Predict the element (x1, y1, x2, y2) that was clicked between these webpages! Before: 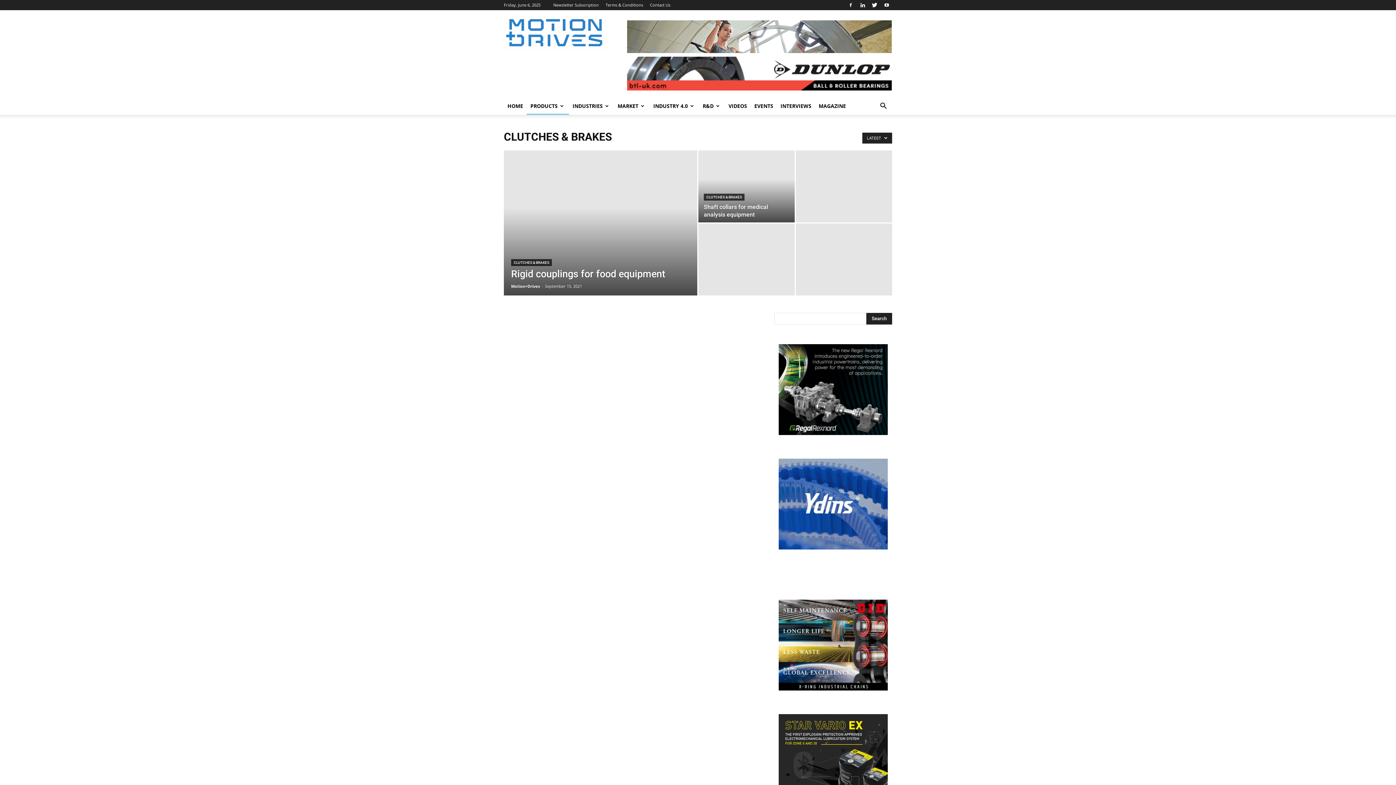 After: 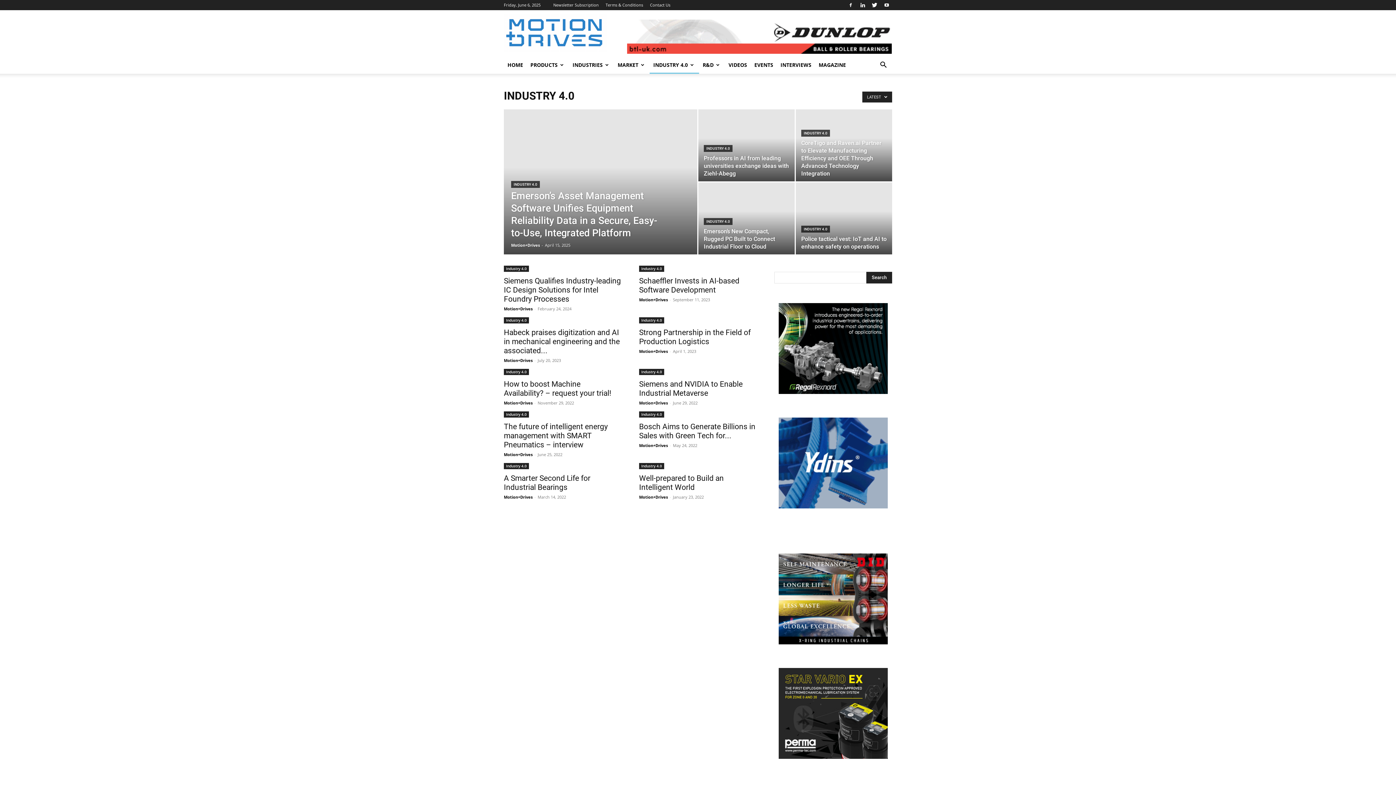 Action: label: INDUSTRY 4.0 bbox: (649, 97, 699, 115)